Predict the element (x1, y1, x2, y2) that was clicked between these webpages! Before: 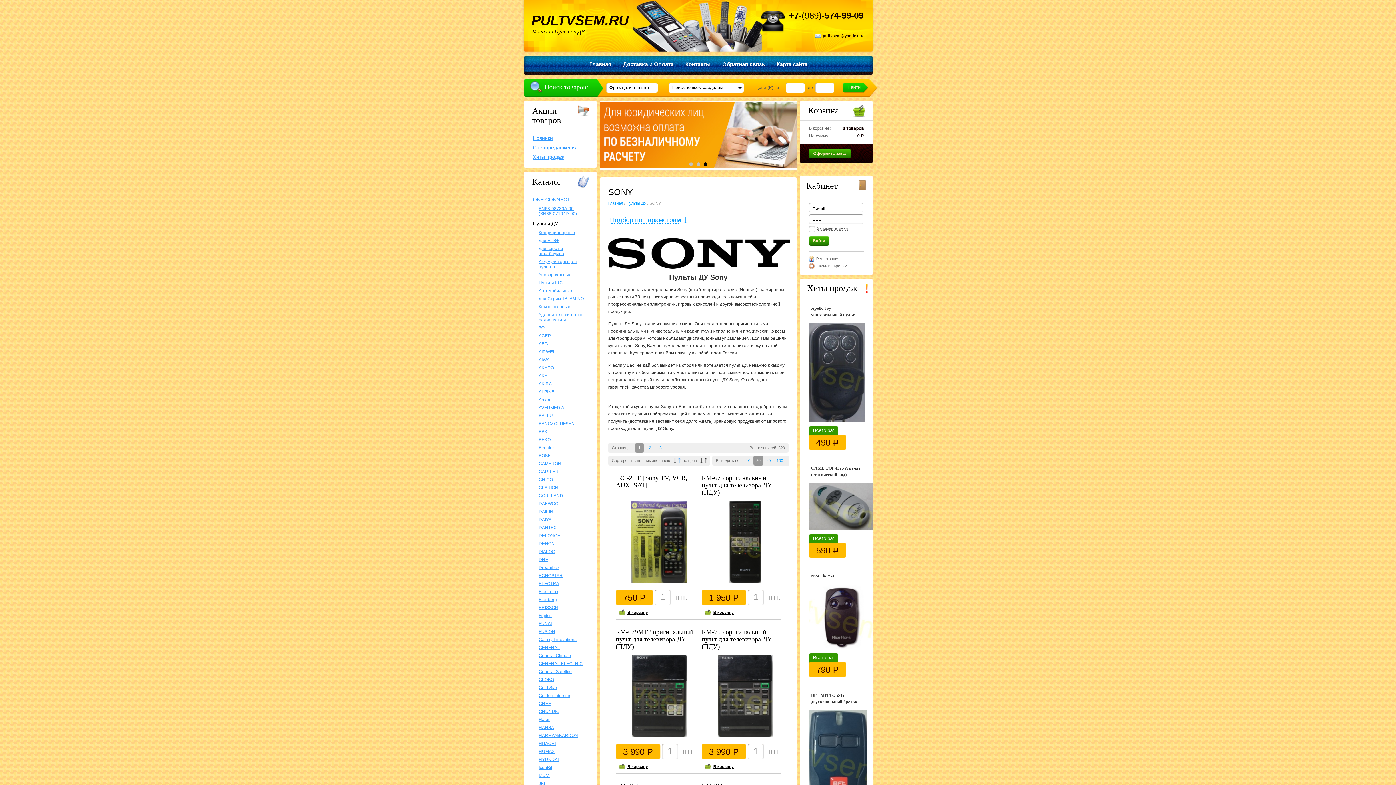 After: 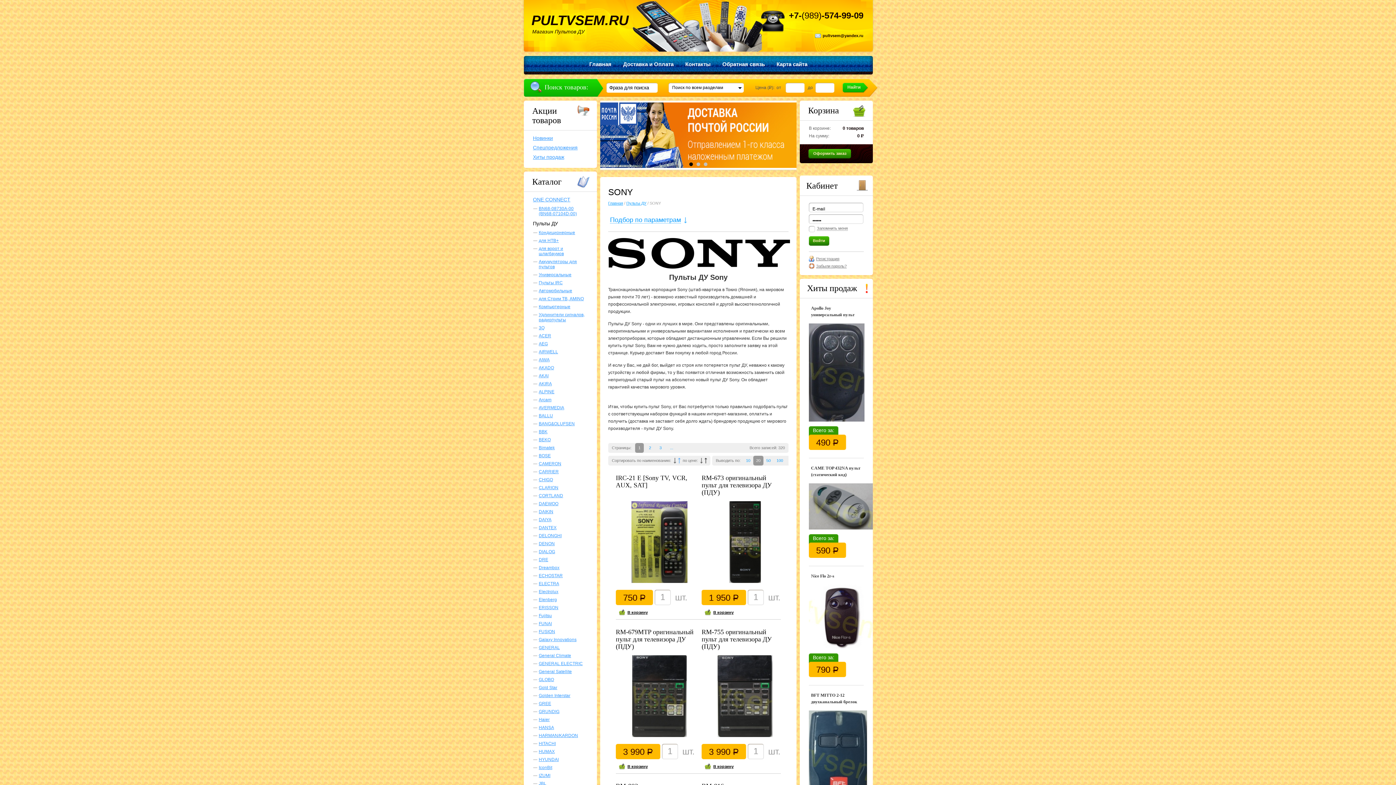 Action: label: 1 bbox: (689, 162, 693, 166)